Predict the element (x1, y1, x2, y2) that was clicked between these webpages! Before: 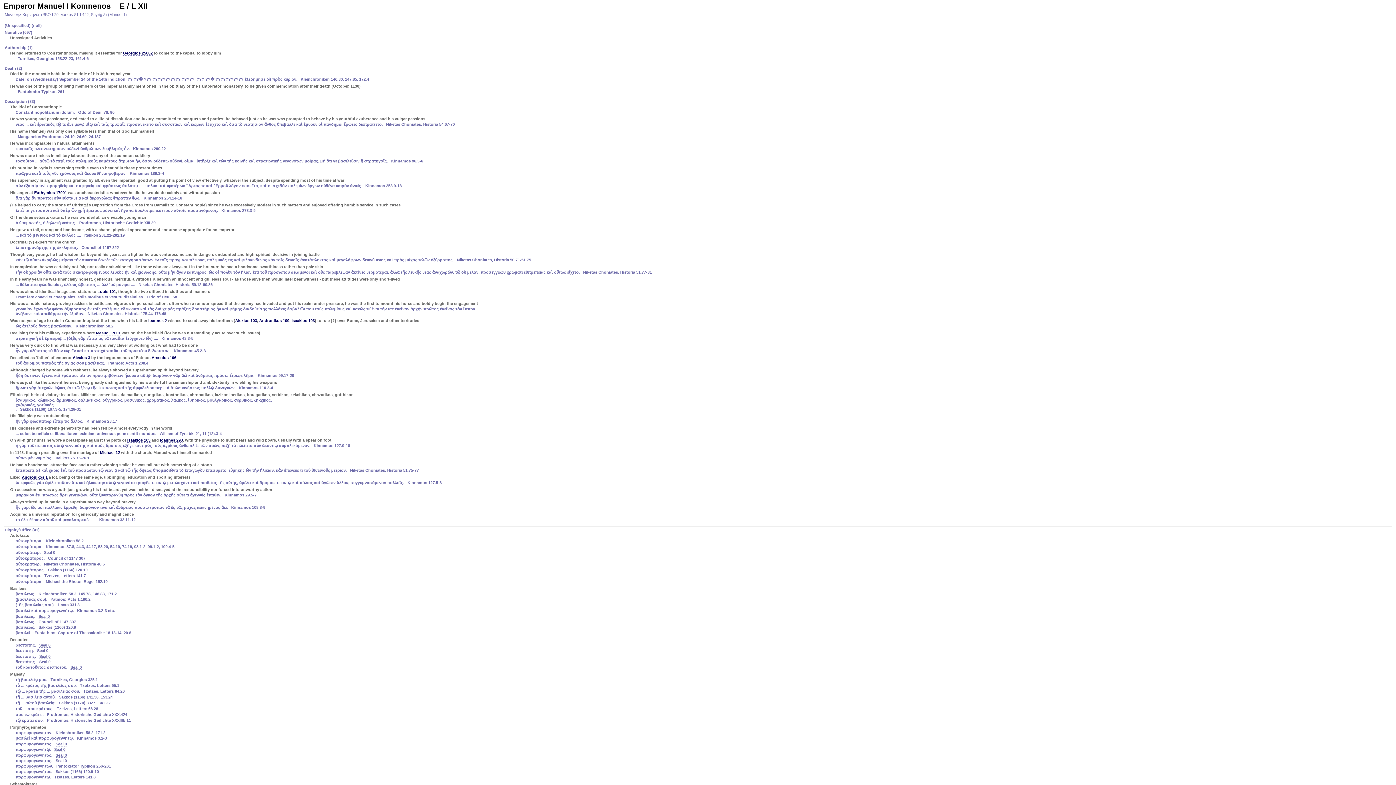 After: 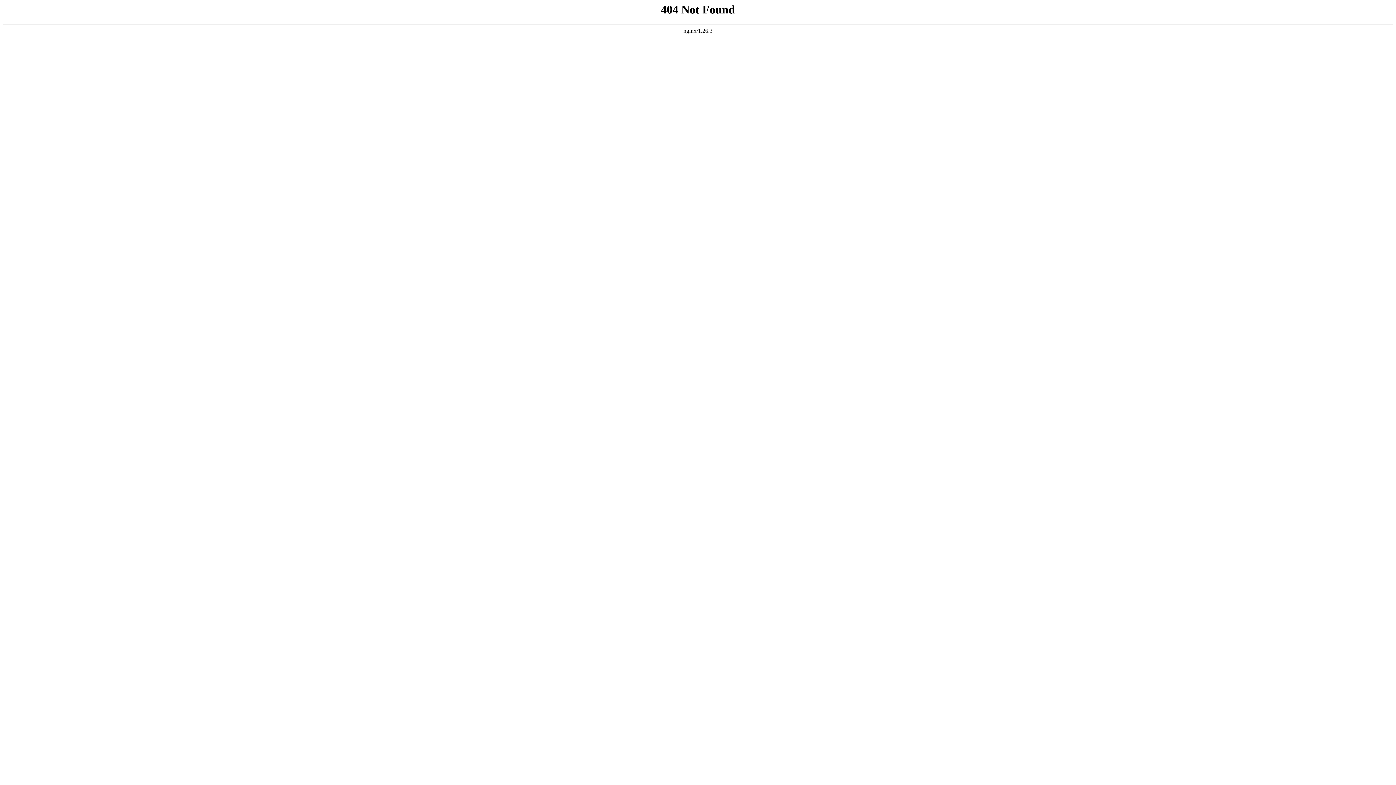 Action: label: Arsenios 106 bbox: (151, 355, 176, 360)